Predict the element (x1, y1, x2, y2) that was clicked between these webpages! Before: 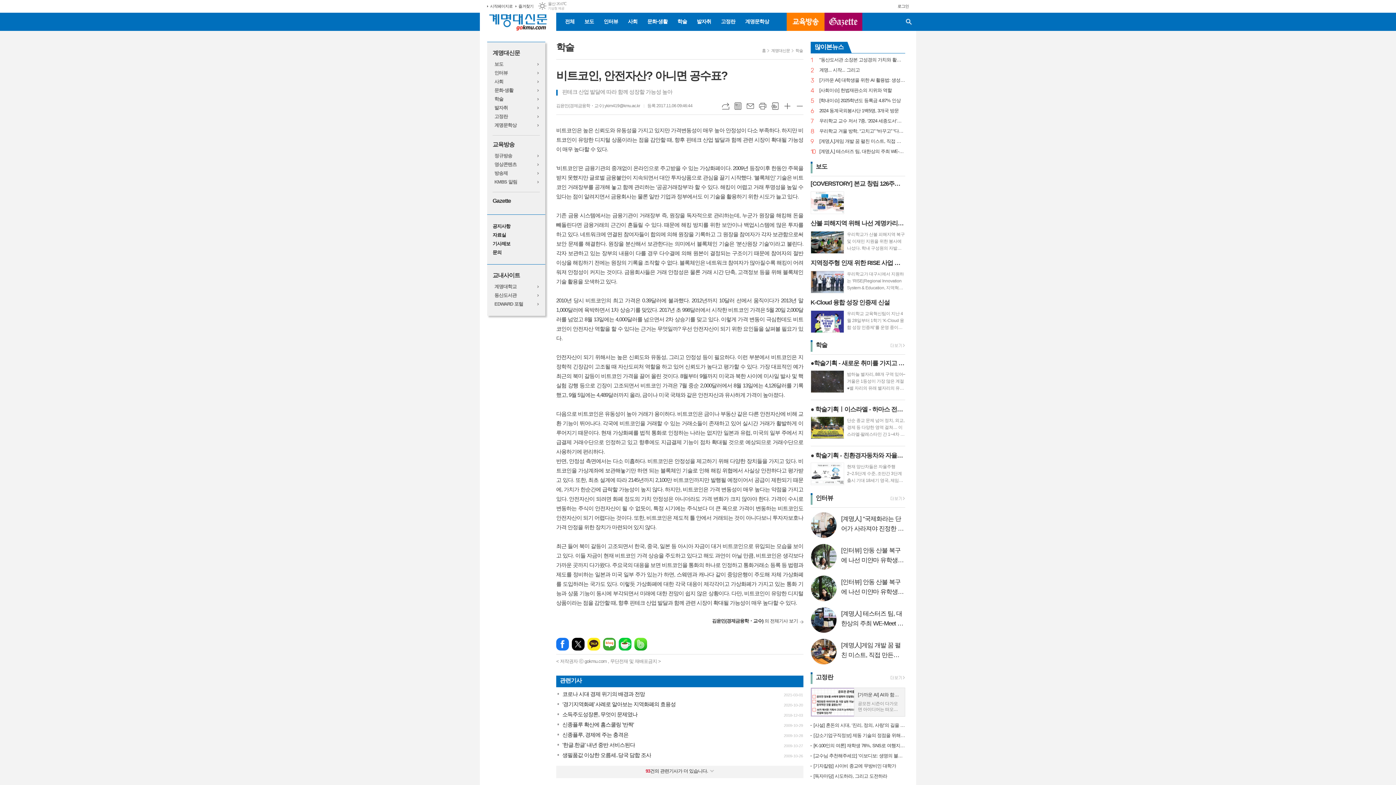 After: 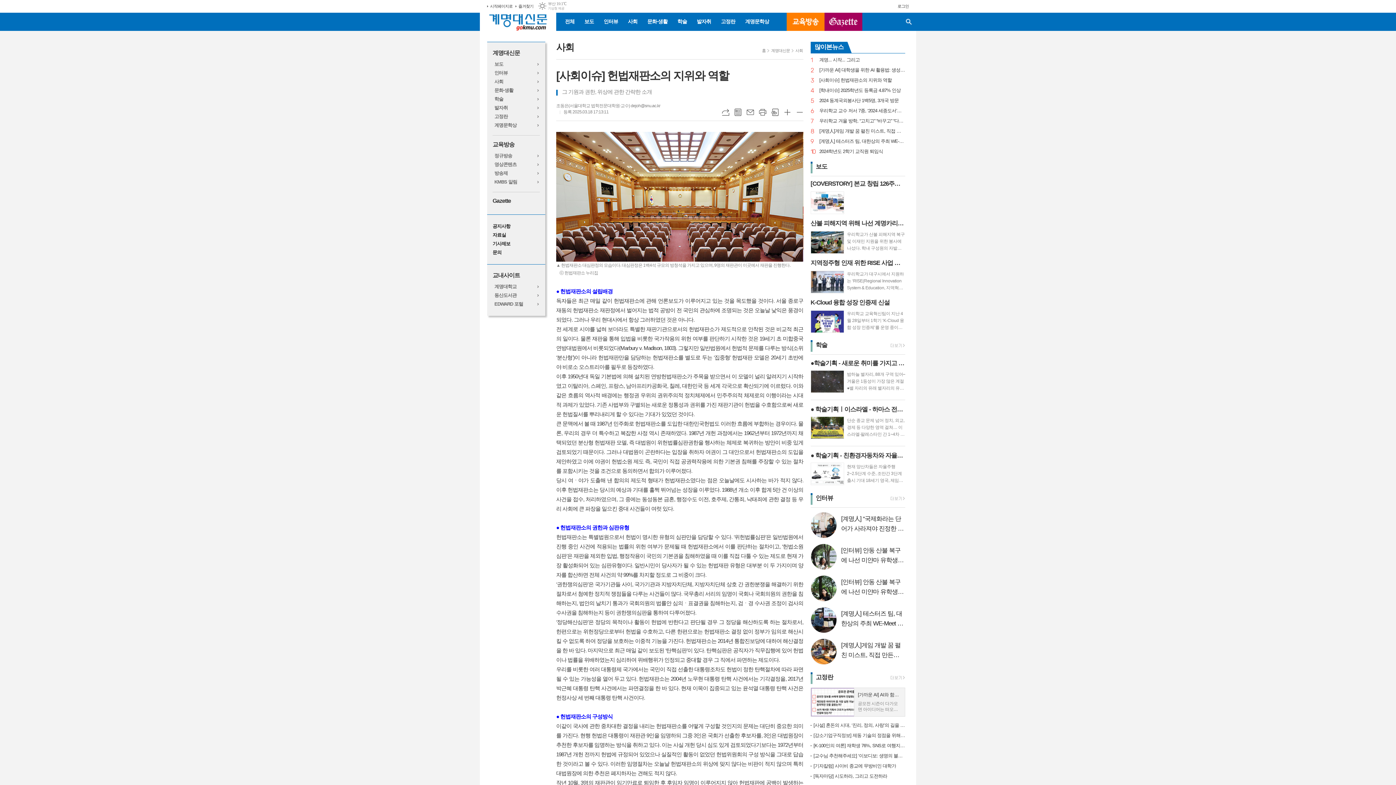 Action: label: 4
[사회이슈] 헌법재판소의 지위와 역할 bbox: (819, 87, 905, 93)